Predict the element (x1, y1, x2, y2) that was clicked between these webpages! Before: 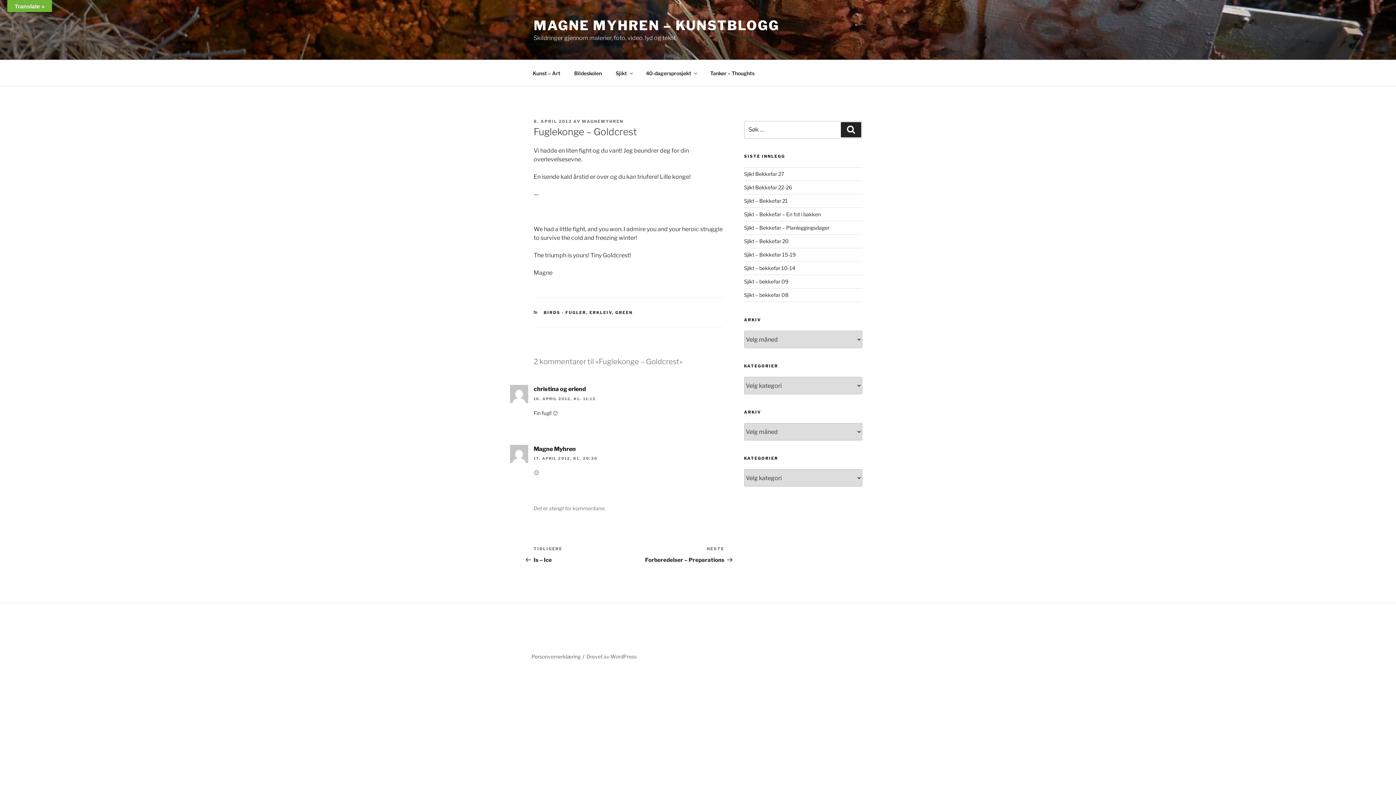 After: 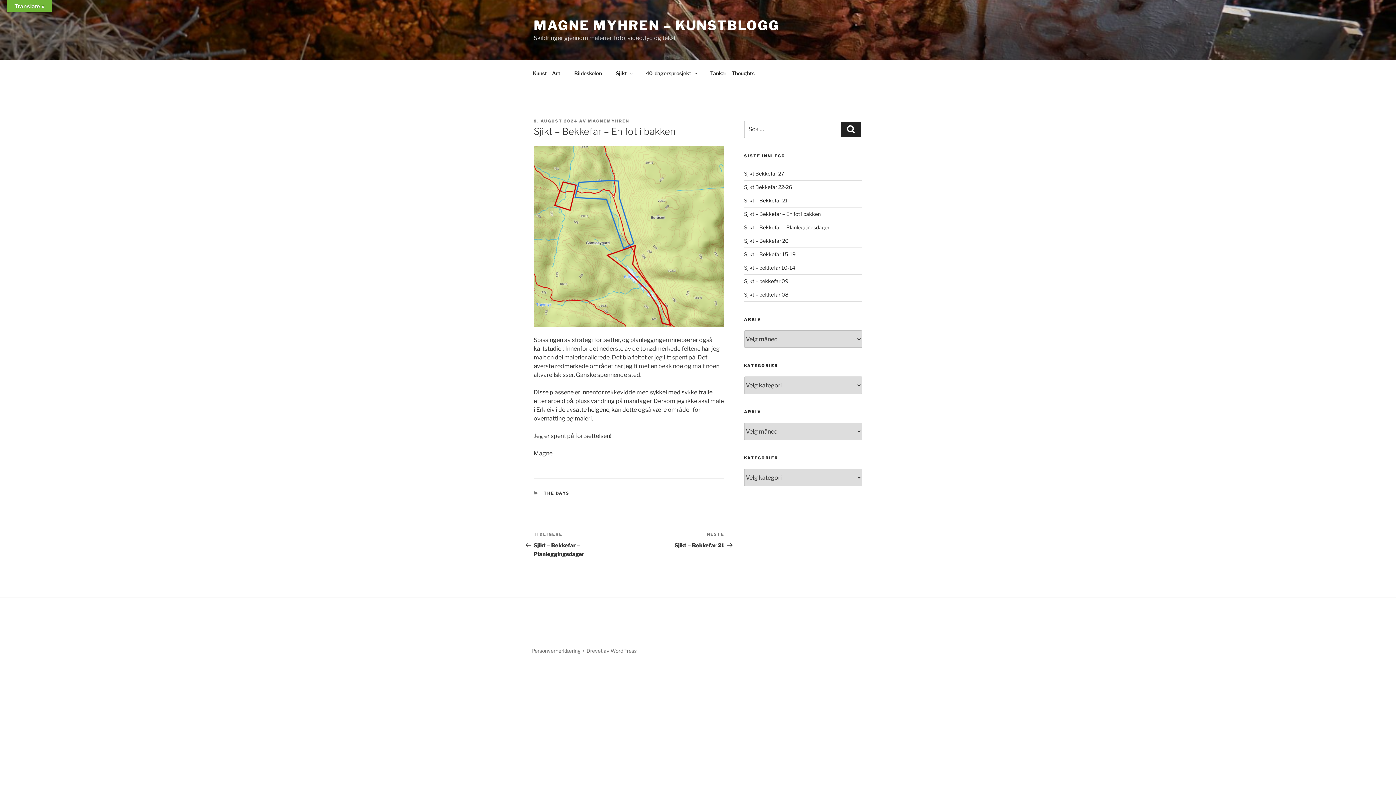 Action: bbox: (744, 211, 820, 217) label: Sjikt – Bekkefar – En fot i bakken